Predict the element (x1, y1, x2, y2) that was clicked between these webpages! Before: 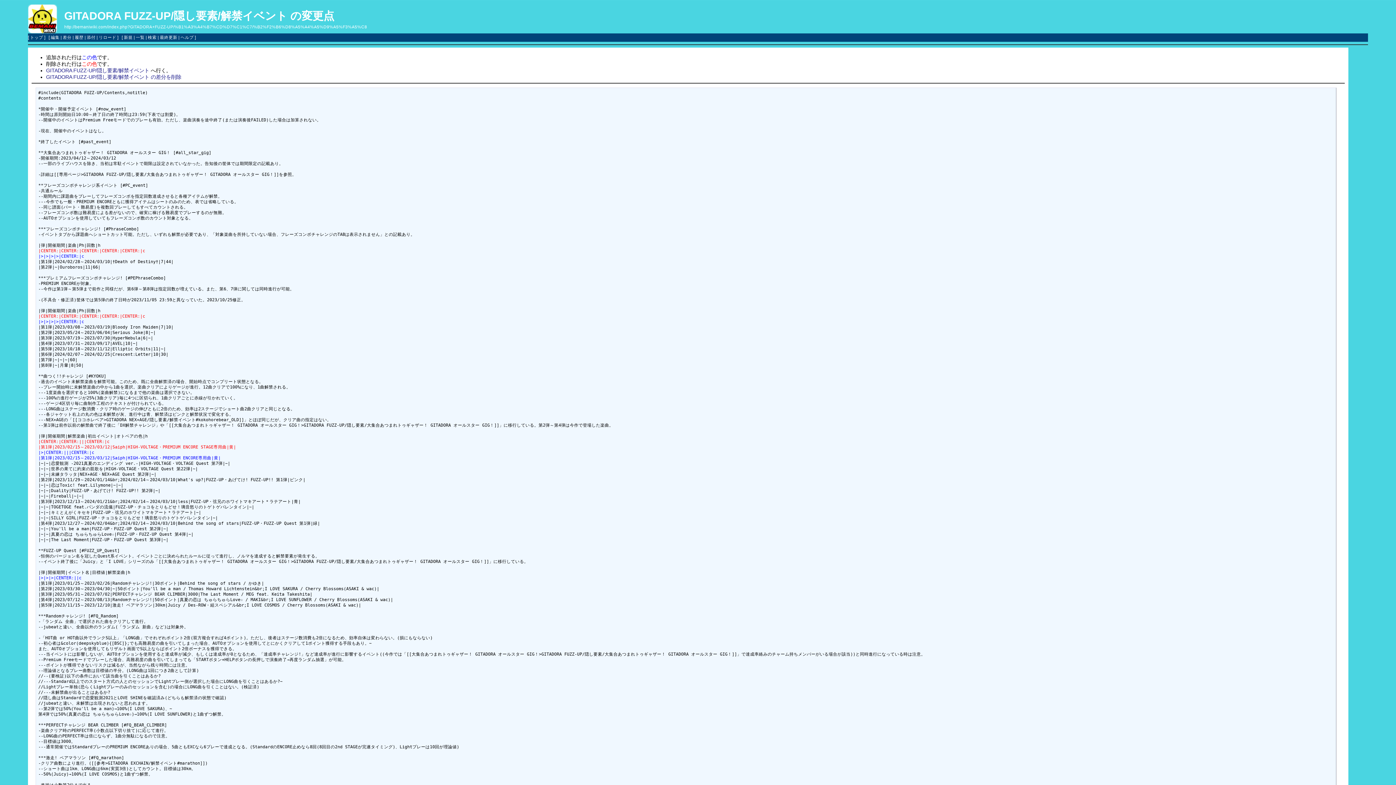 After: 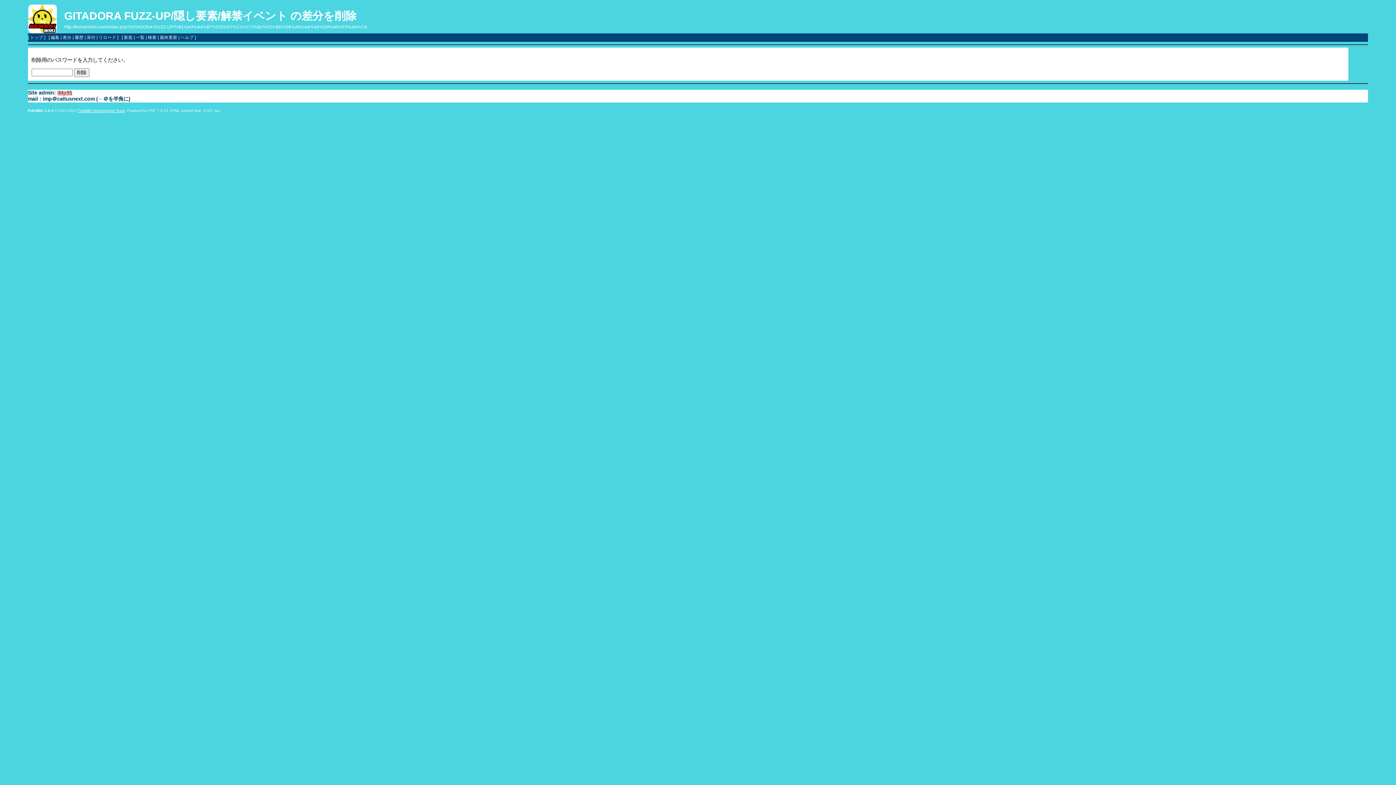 Action: bbox: (46, 74, 181, 79) label: GITADORA FUZZ-UP/隠し要素/解禁イベント の差分を削除